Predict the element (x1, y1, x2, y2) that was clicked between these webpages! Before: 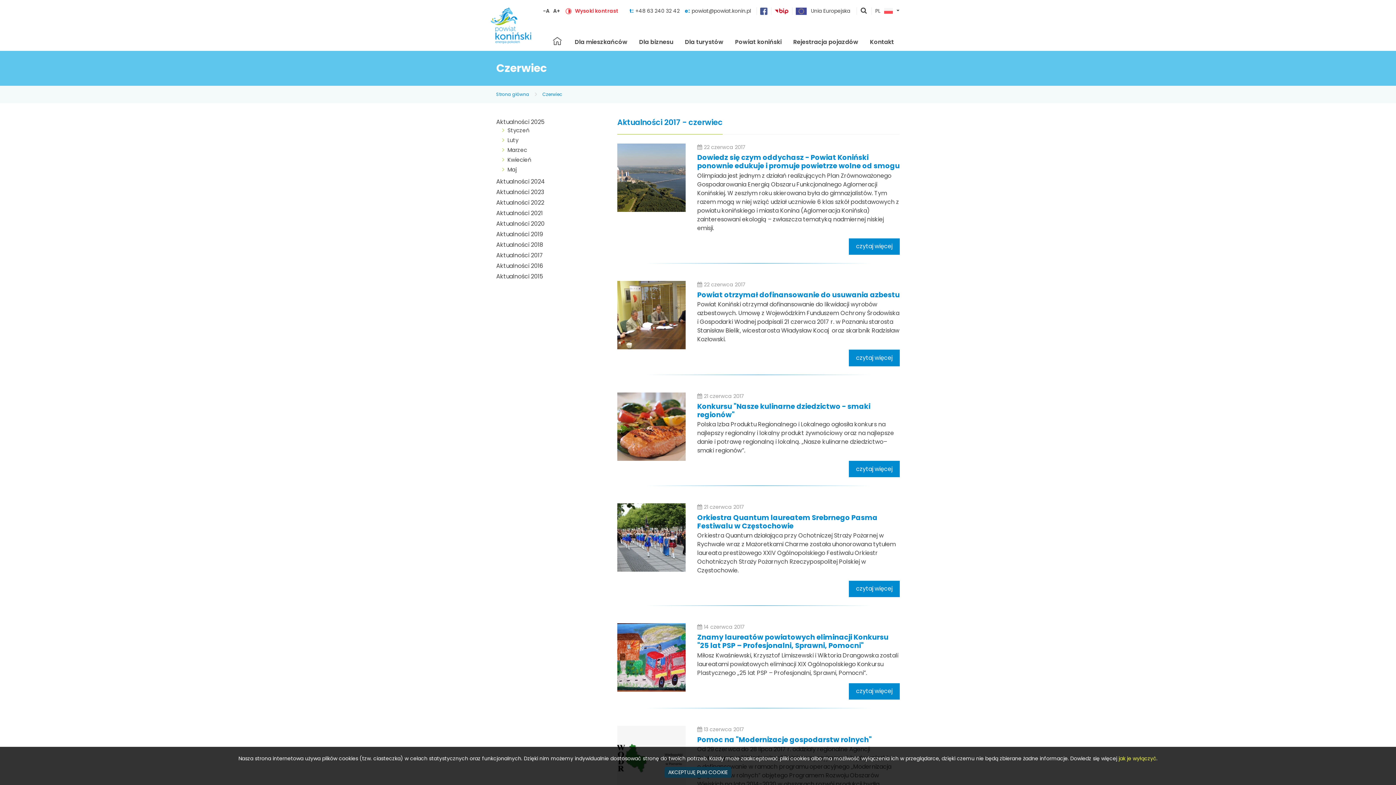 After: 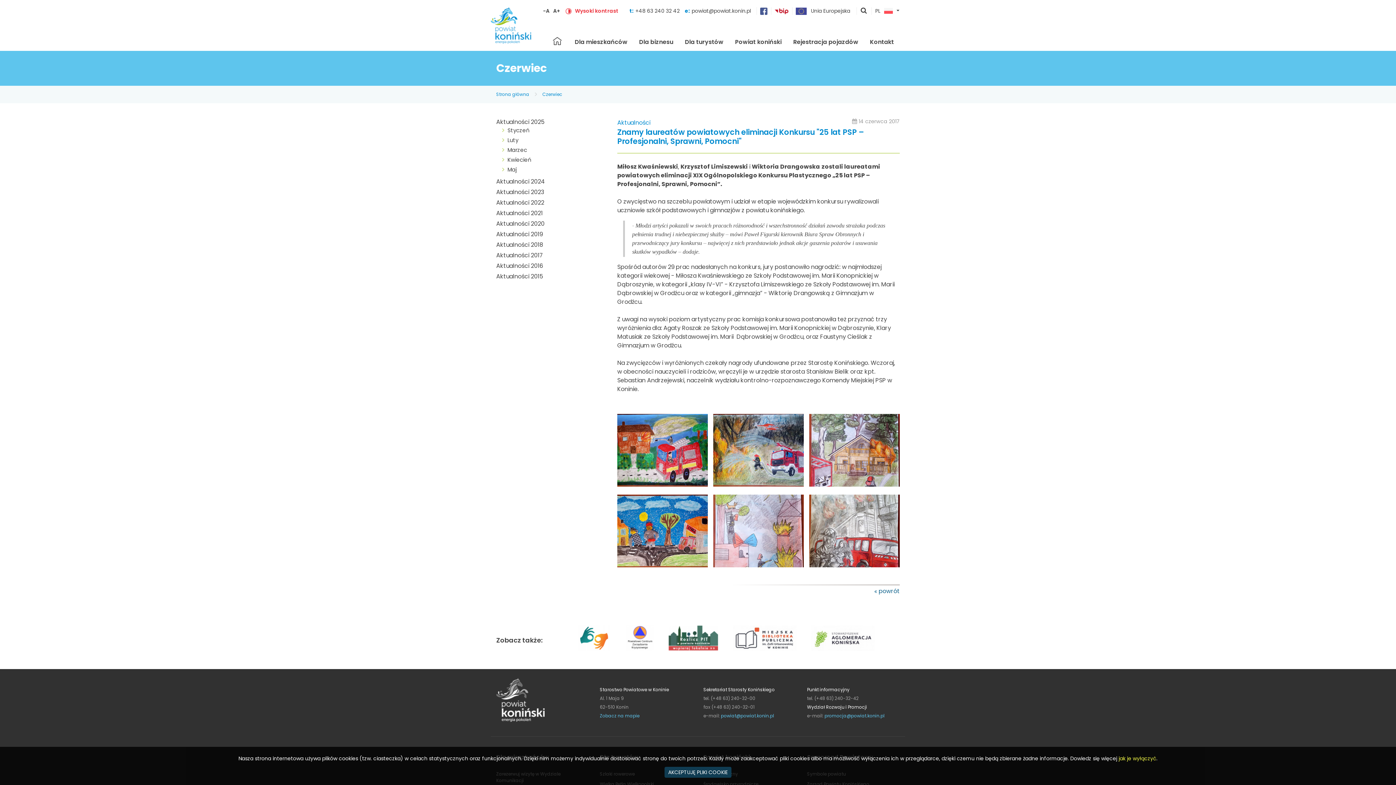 Action: label: Znamy laureatów powiatowych eliminacji Konkursu "25 lat PSP – Profesjonalni, Sprawni, Pomocni" bbox: (697, 632, 888, 651)